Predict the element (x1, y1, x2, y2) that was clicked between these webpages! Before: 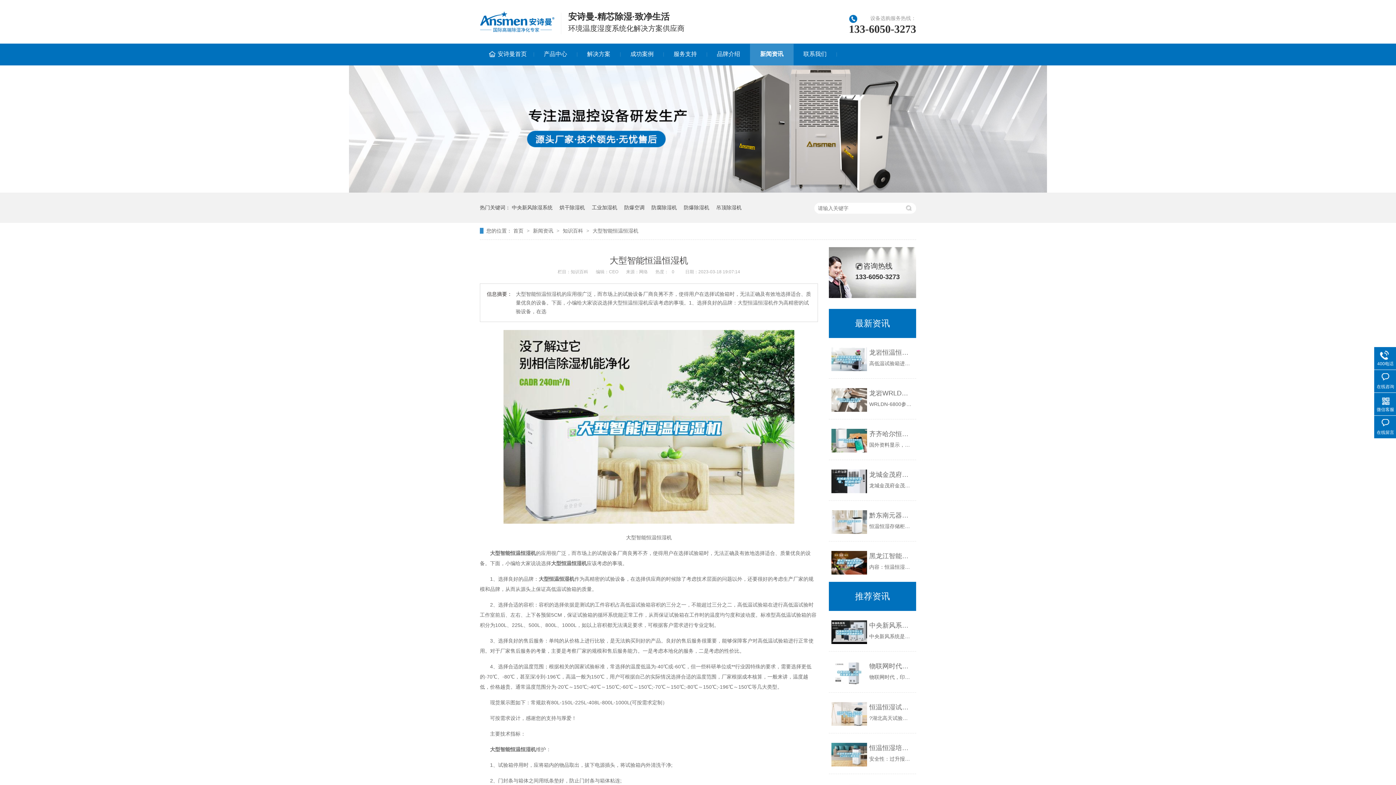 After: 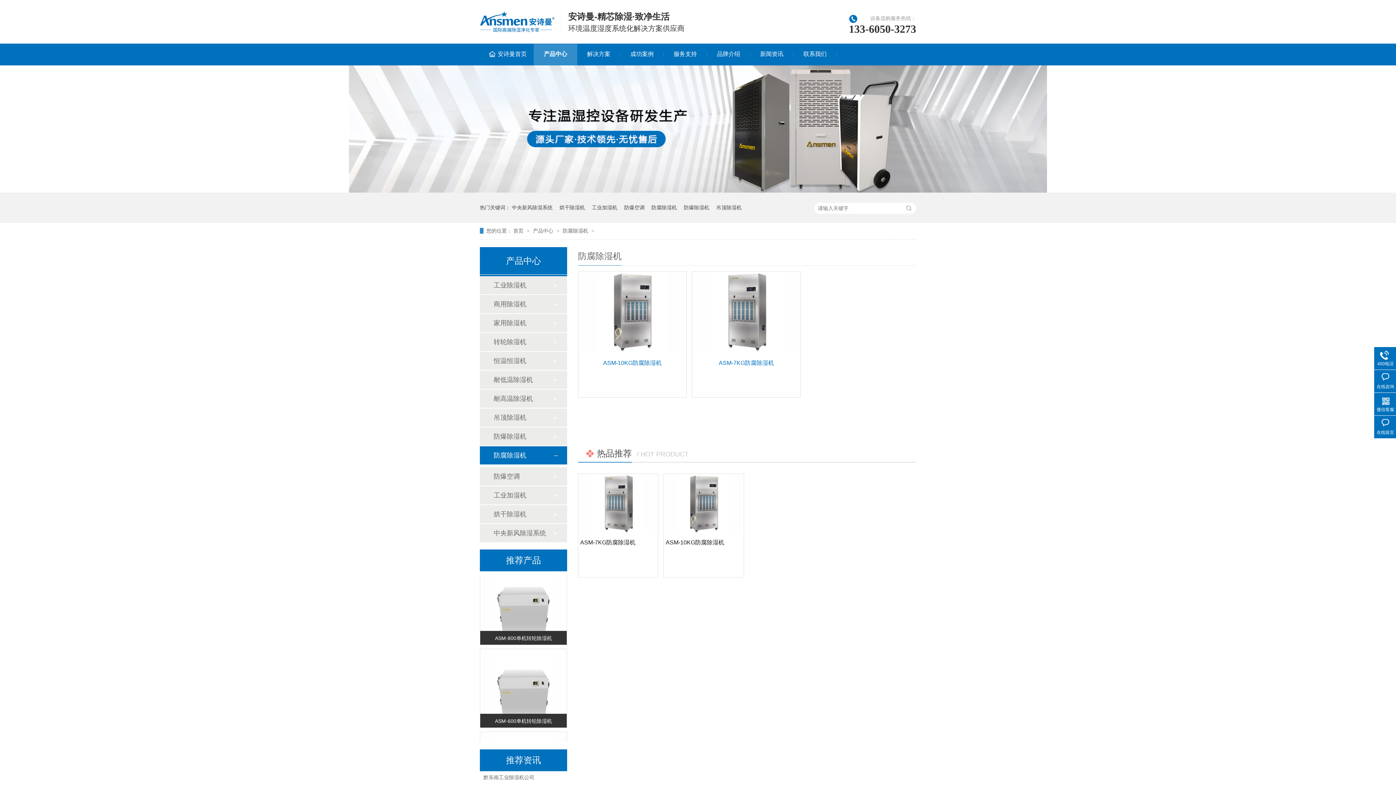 Action: label: 防腐除湿机 bbox: (651, 192, 677, 222)